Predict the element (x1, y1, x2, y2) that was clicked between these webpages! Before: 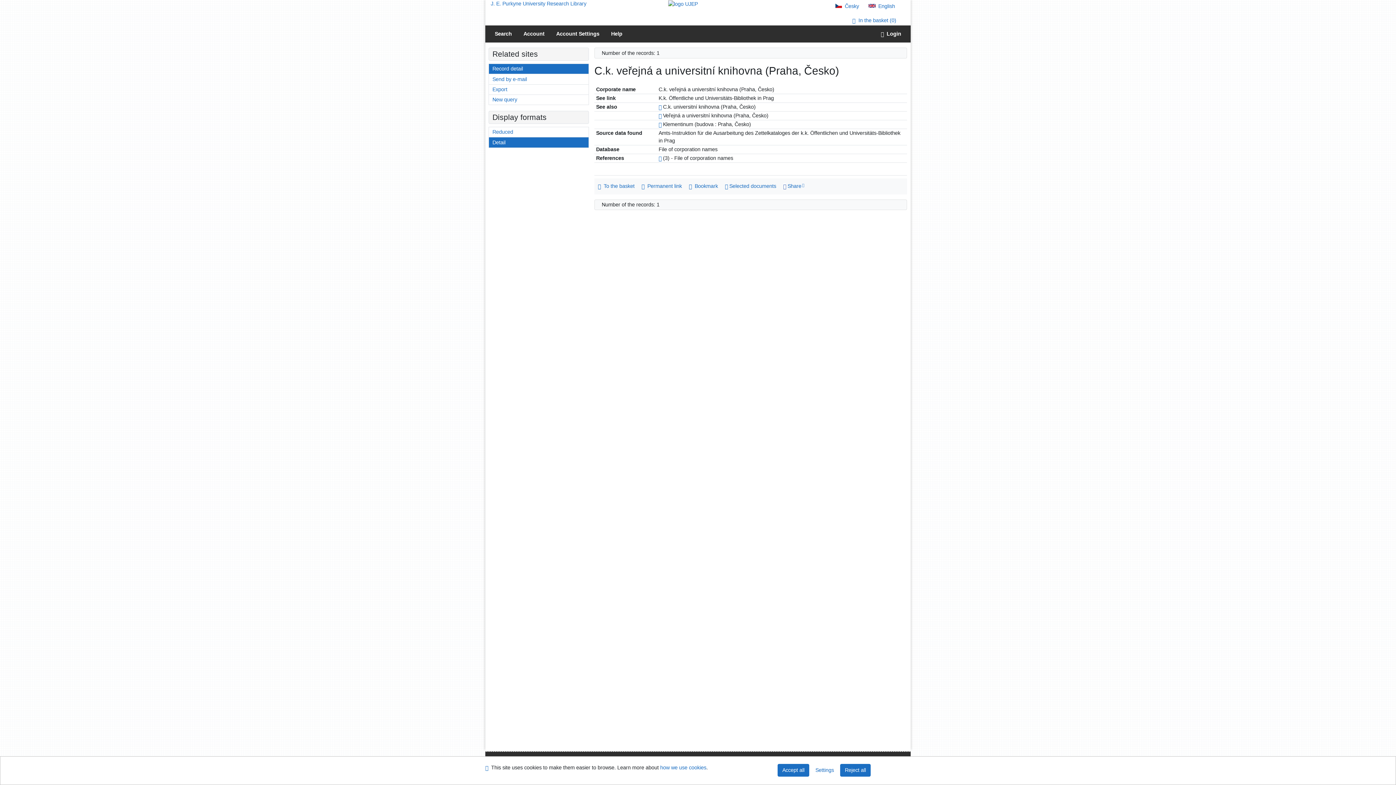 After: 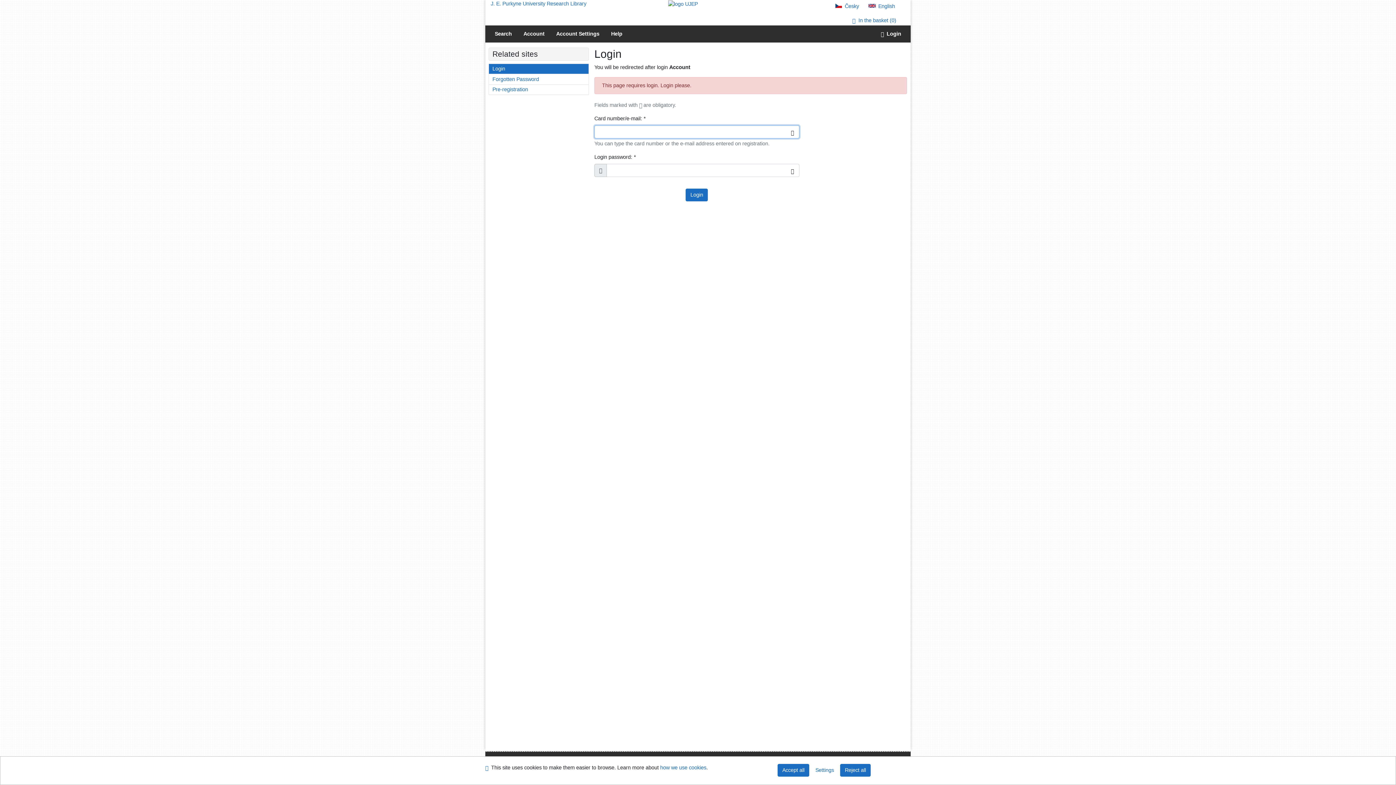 Action: bbox: (517, 25, 550, 42) label: User account information